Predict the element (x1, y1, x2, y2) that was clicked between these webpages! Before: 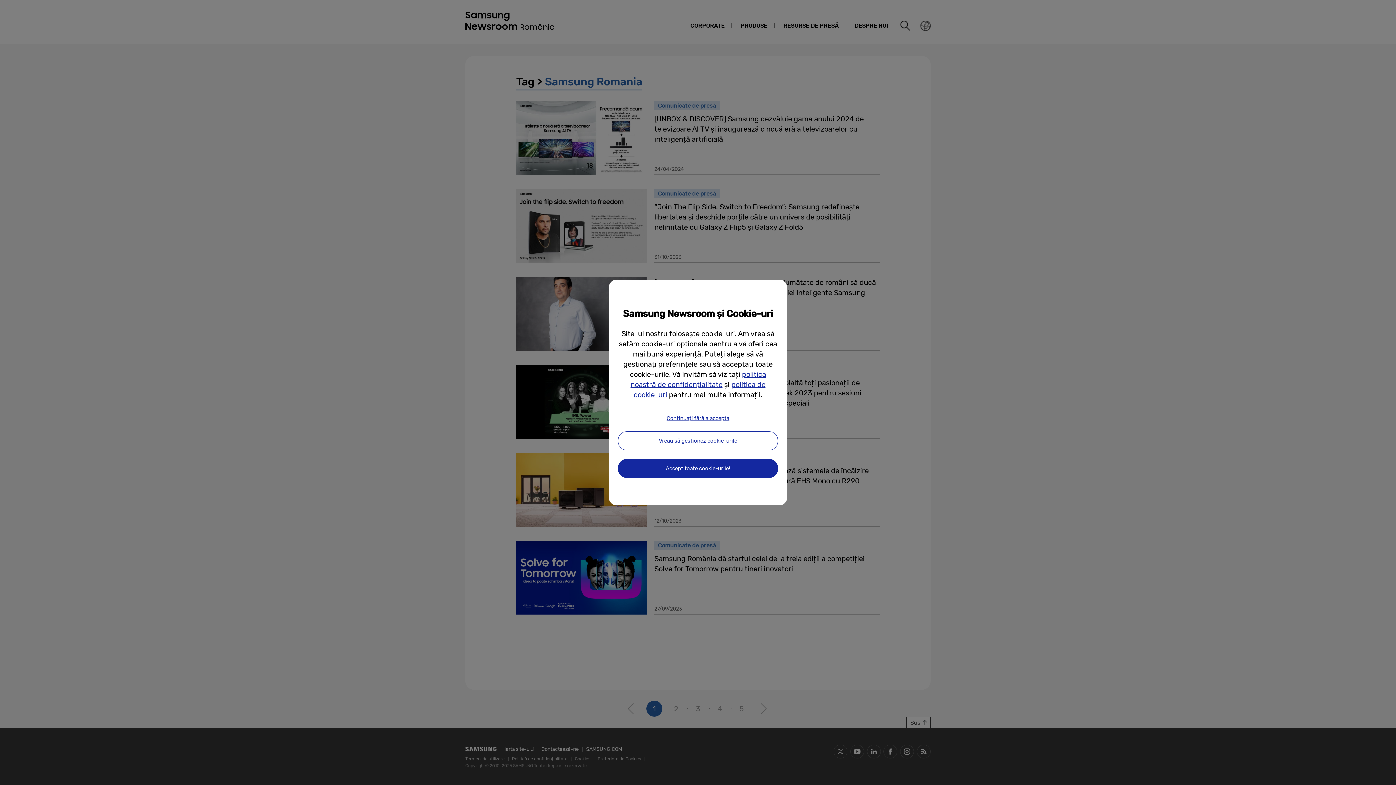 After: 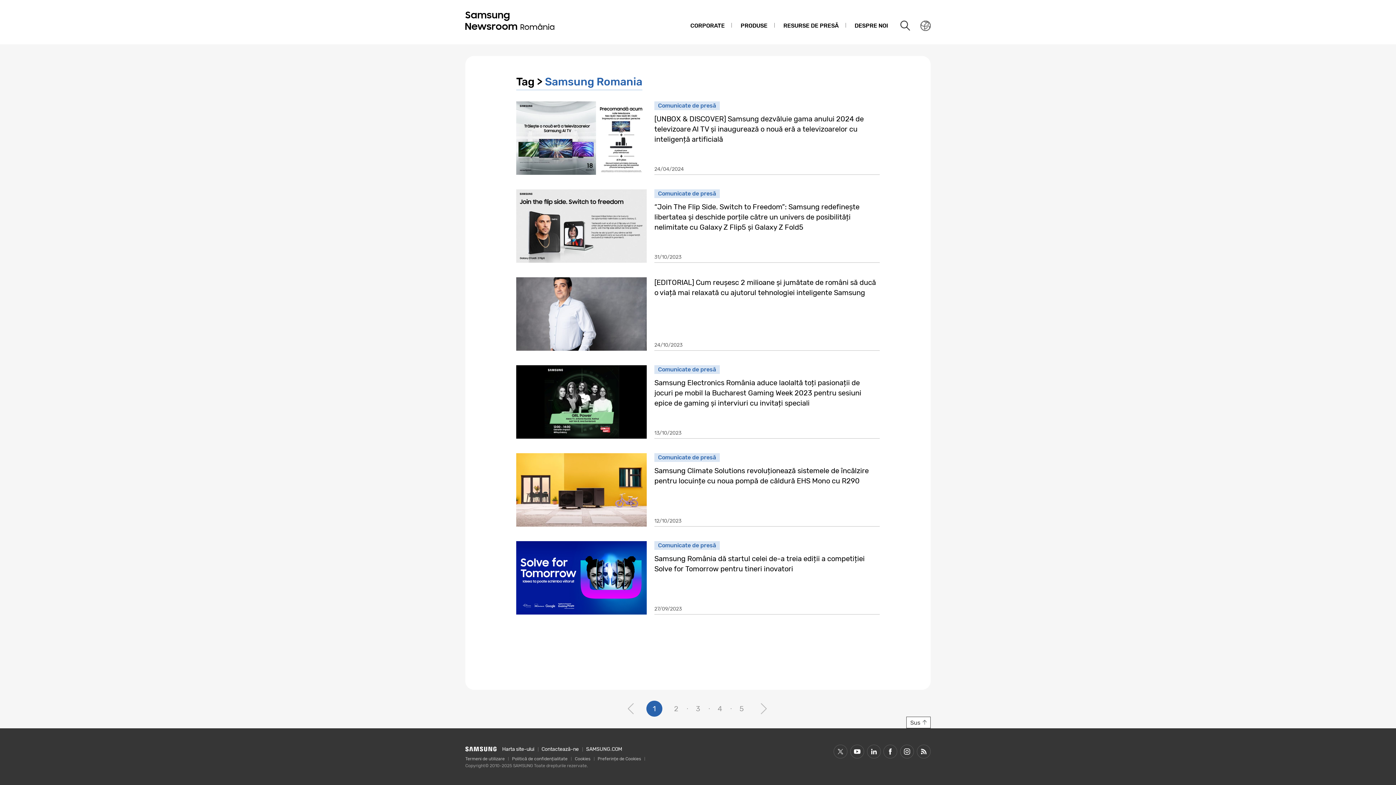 Action: bbox: (618, 459, 778, 478) label: Accept toate cookie-urile!